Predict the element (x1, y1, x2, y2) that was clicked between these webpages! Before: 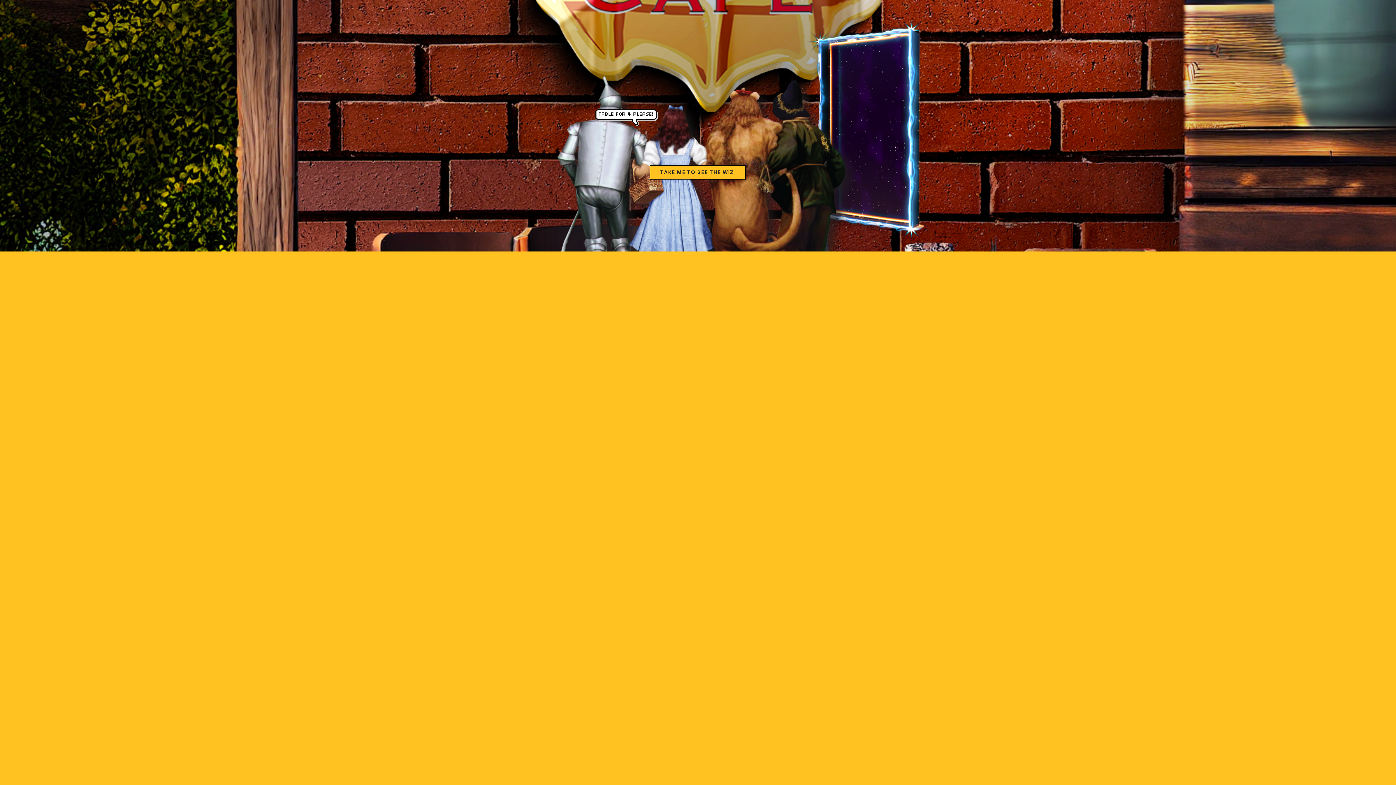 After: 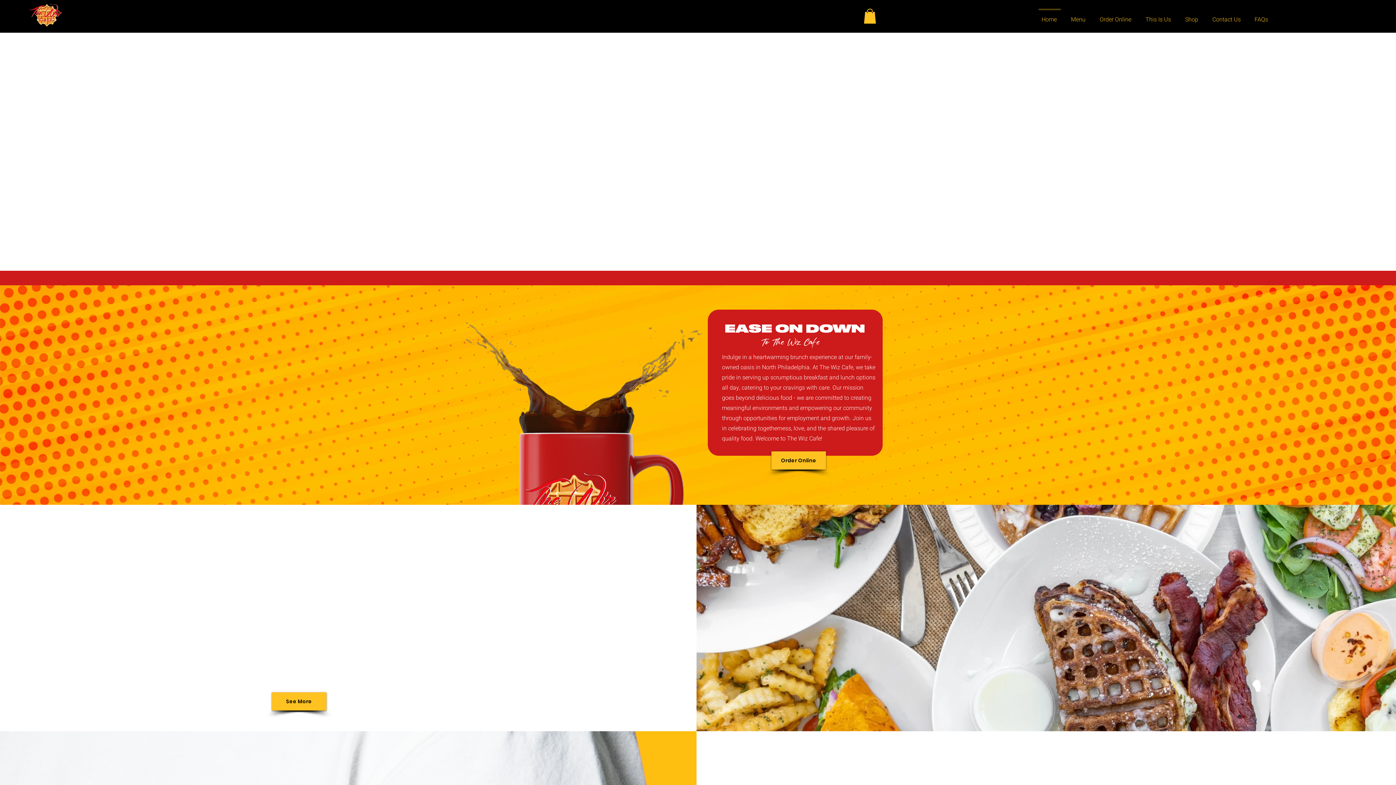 Action: bbox: (649, 165, 746, 179) label: TAKE ME TO SEE THE  WIZ